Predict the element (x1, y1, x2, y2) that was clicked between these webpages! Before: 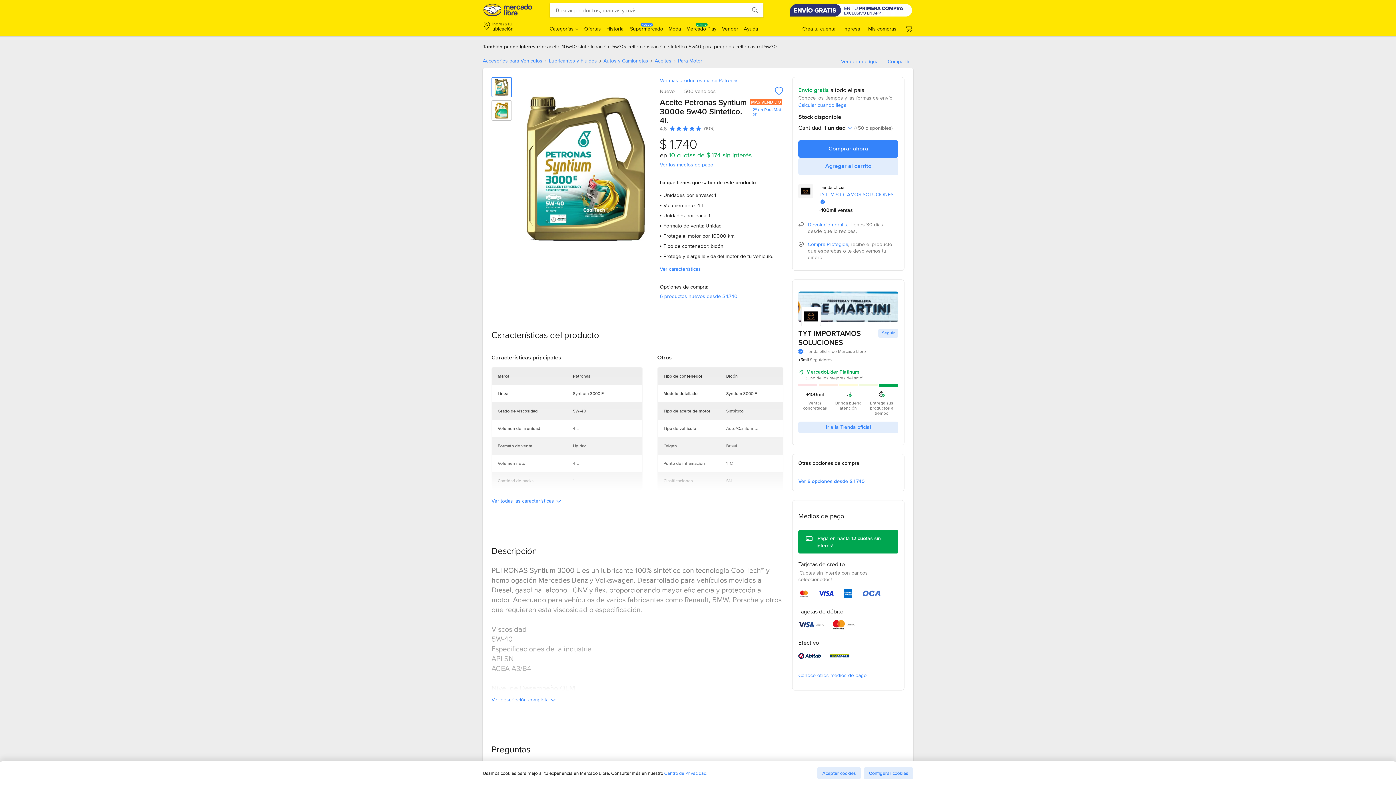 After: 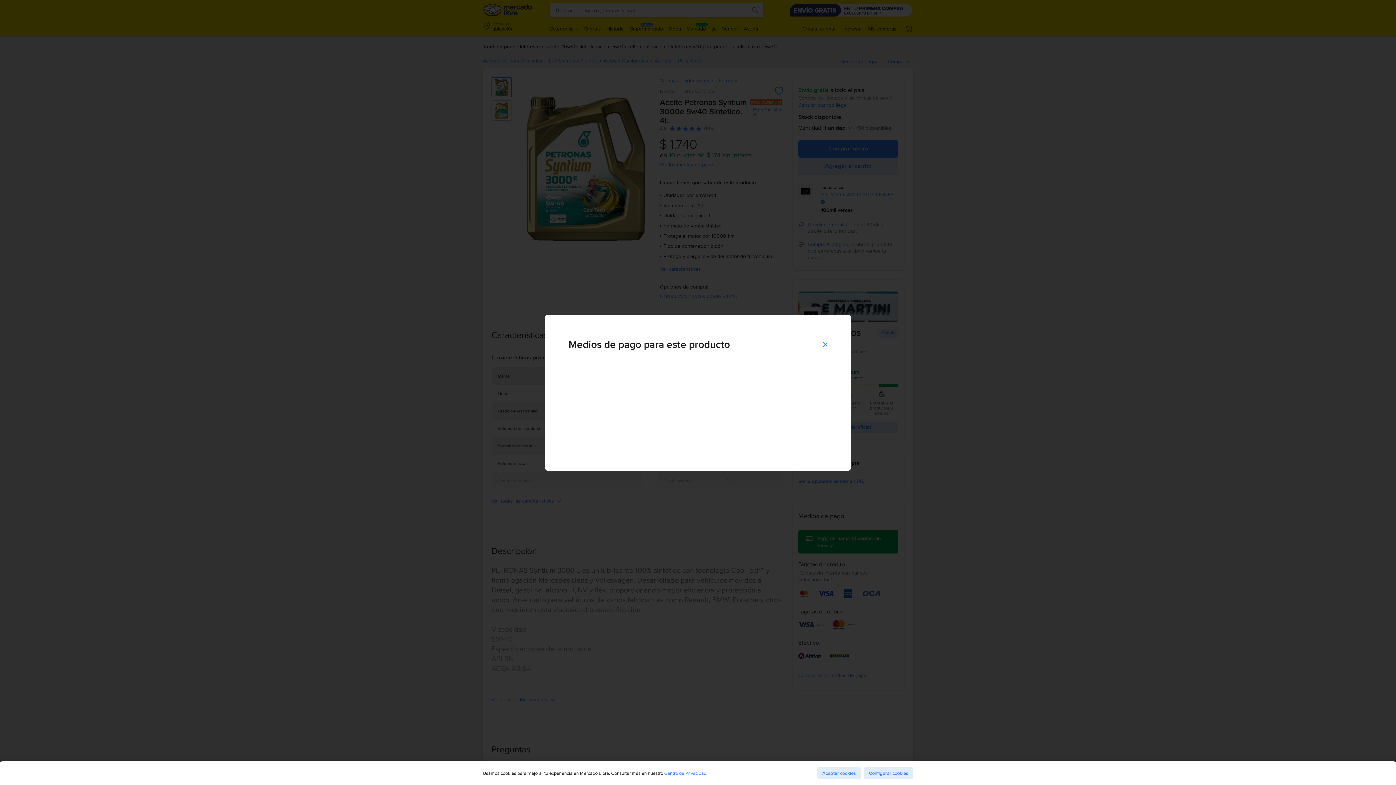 Action: label: ¡Paga en hasta 12 cuotas sin interés! bbox: (798, 530, 898, 553)